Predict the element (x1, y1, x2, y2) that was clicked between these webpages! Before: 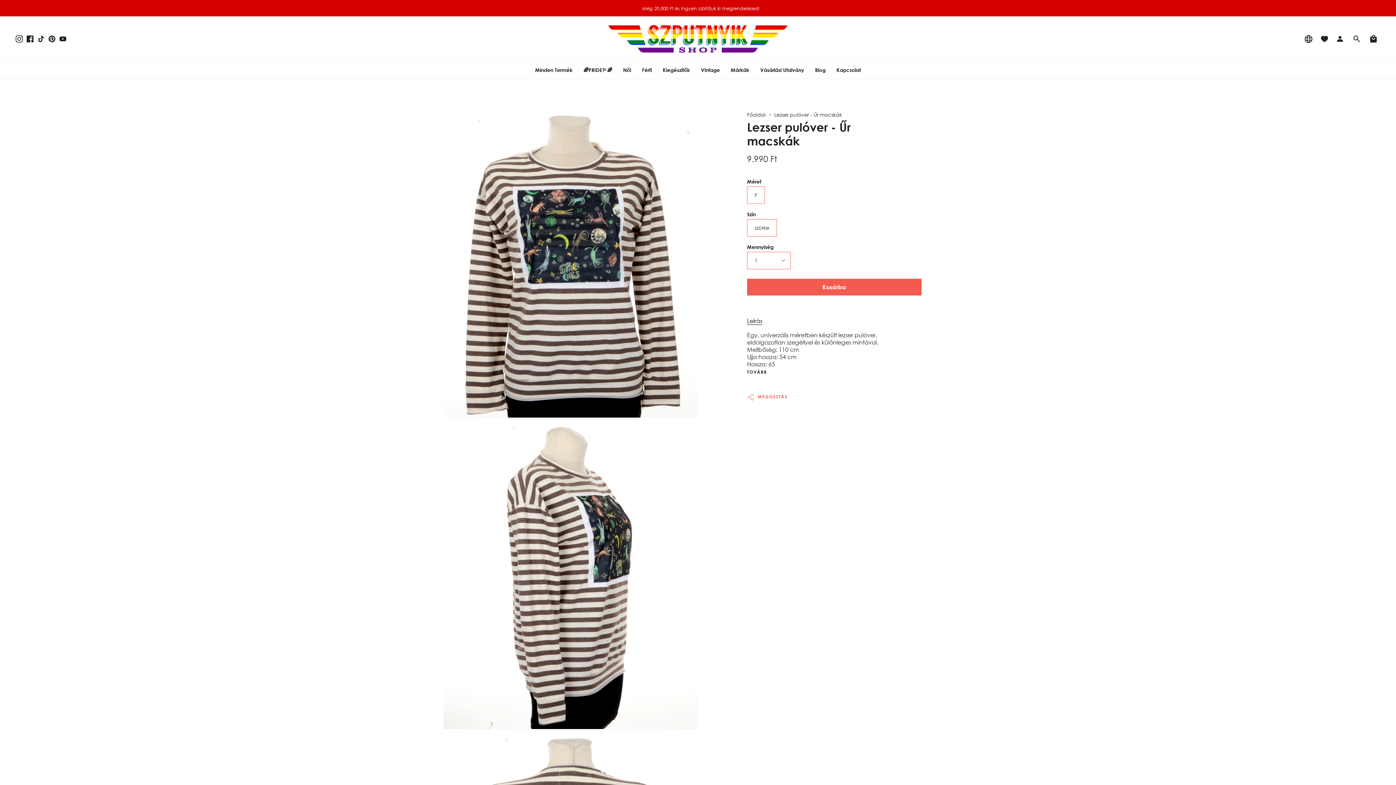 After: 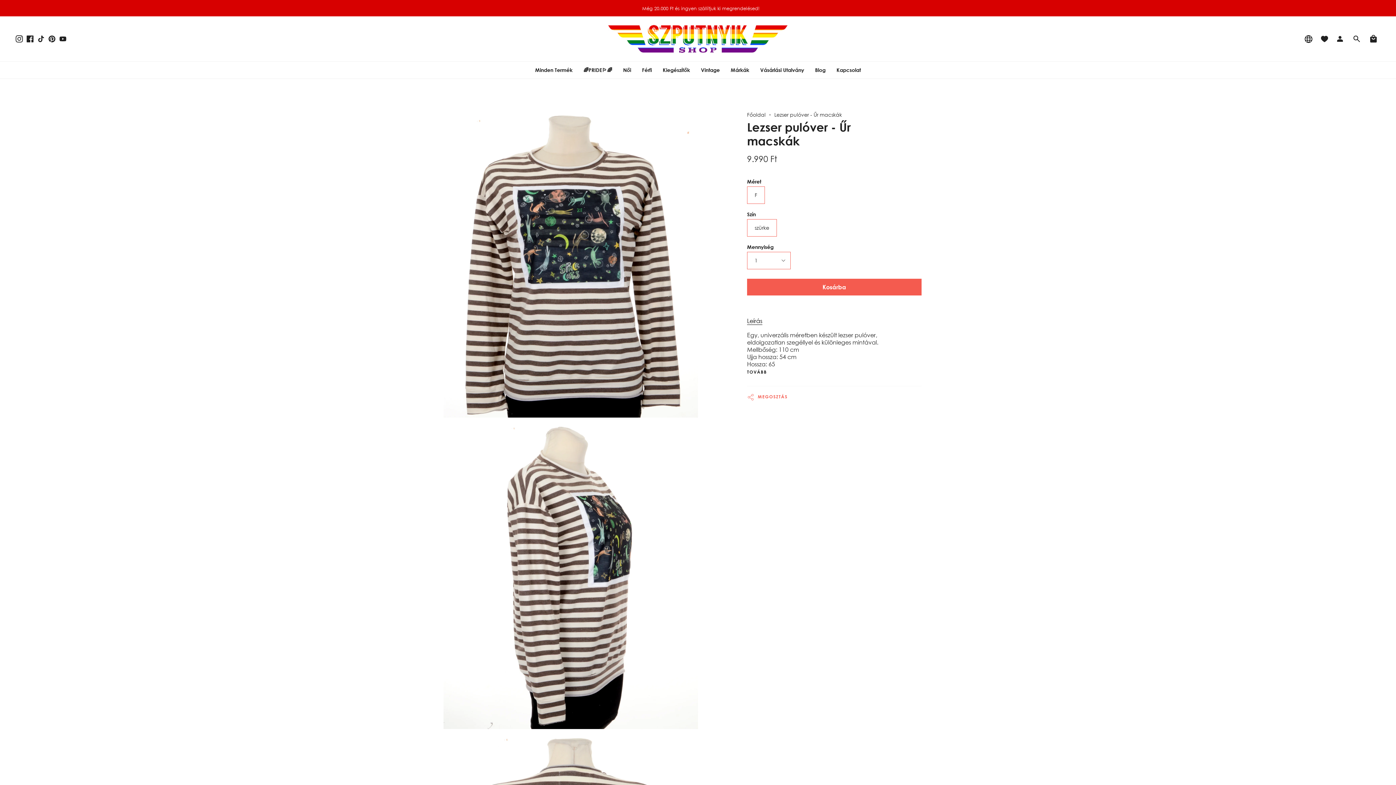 Action: bbox: (46, 16, 57, 61) label: Pinterest